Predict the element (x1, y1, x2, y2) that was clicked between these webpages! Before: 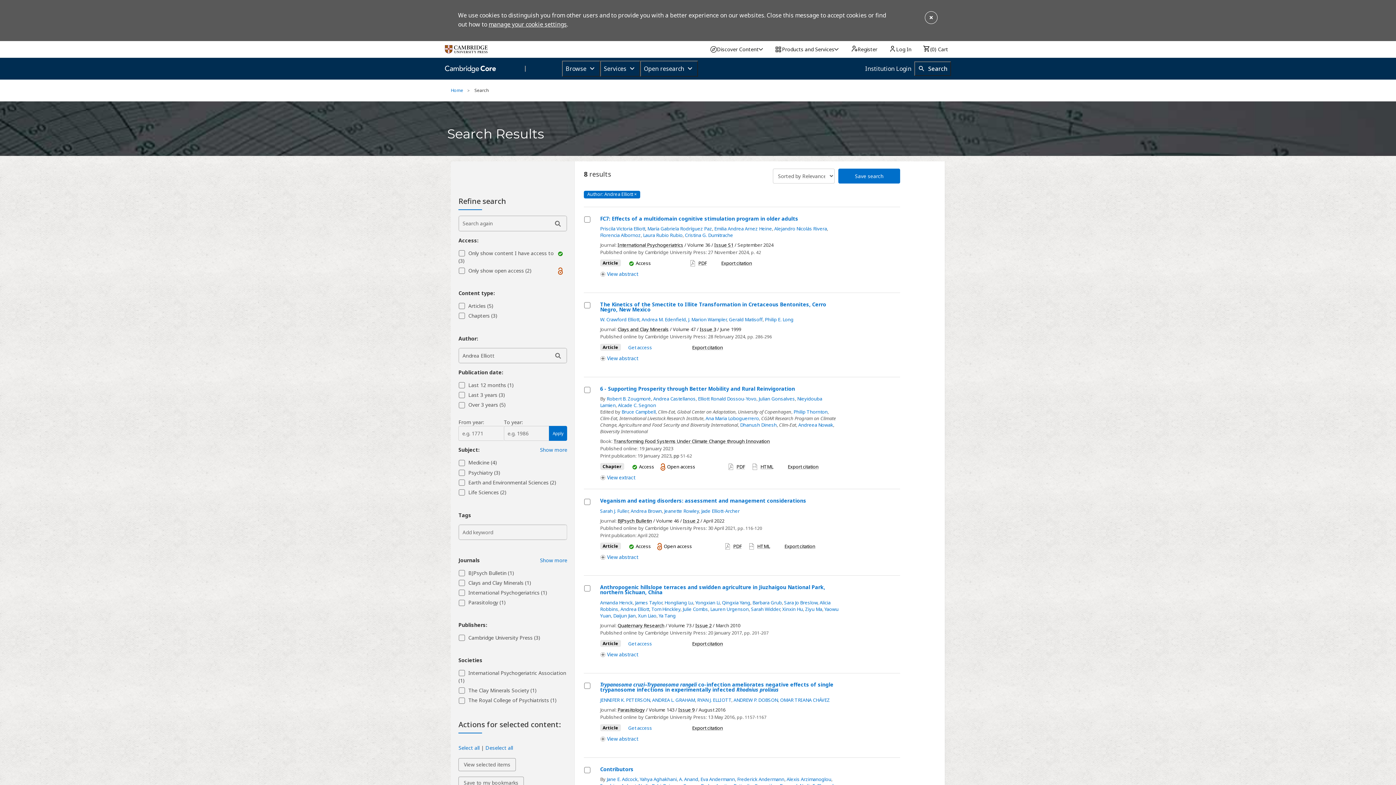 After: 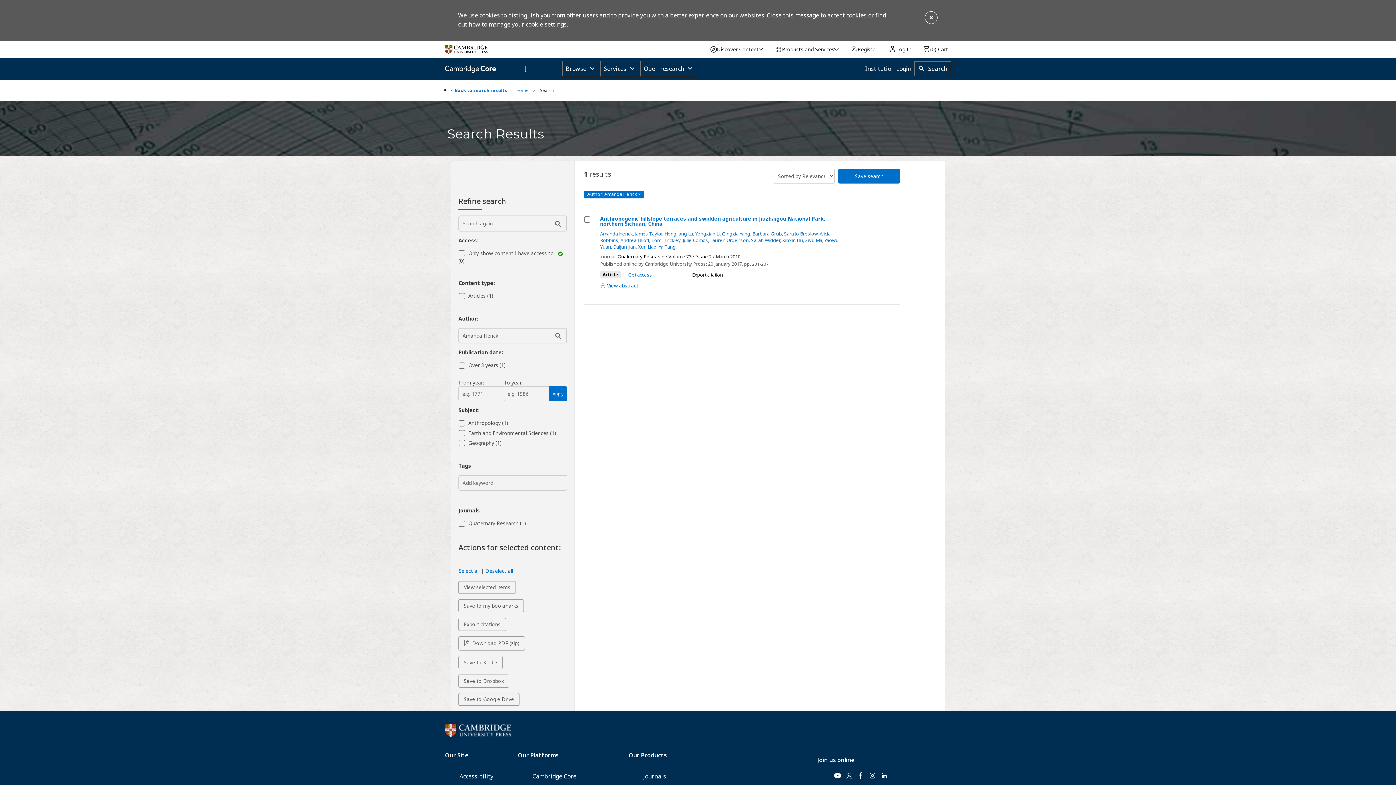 Action: label: Amanda Henck bbox: (600, 599, 633, 606)